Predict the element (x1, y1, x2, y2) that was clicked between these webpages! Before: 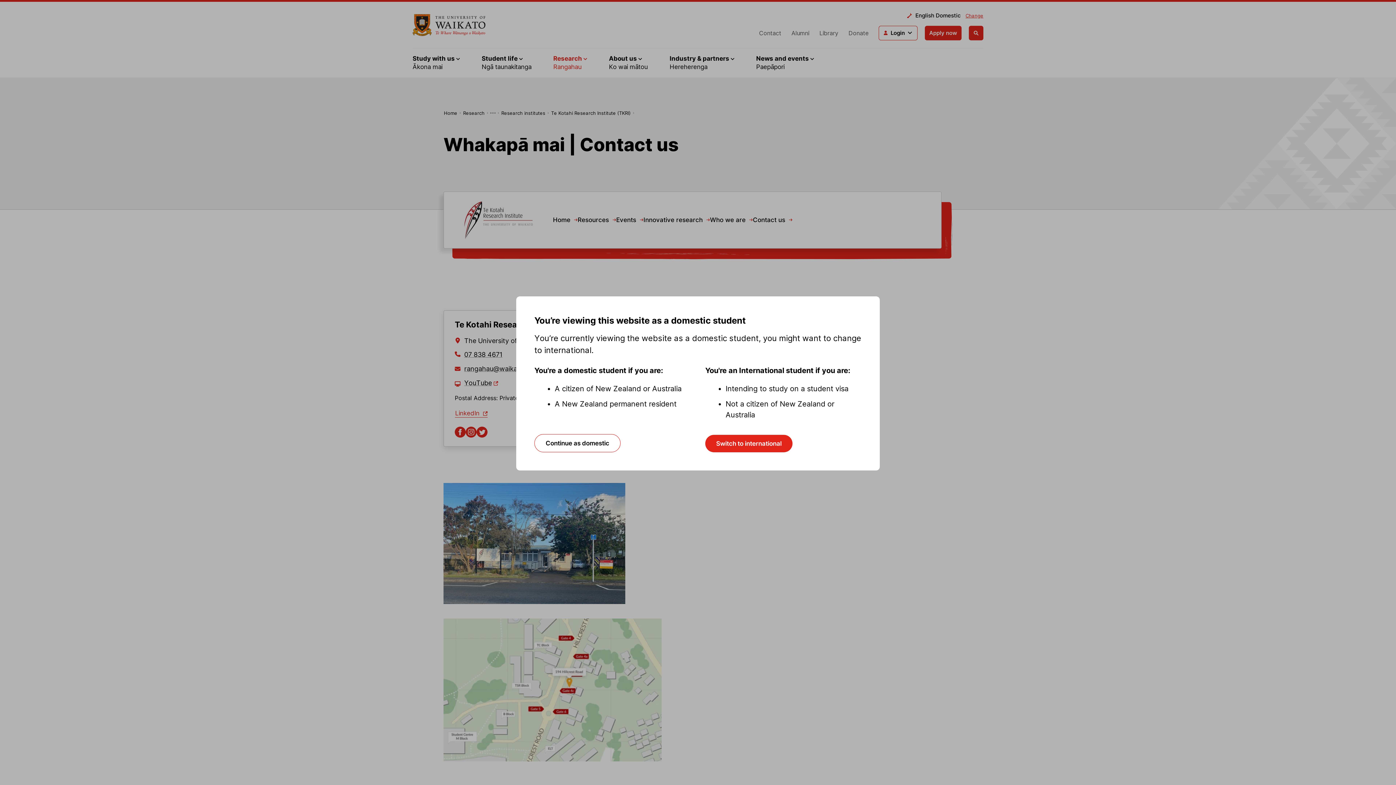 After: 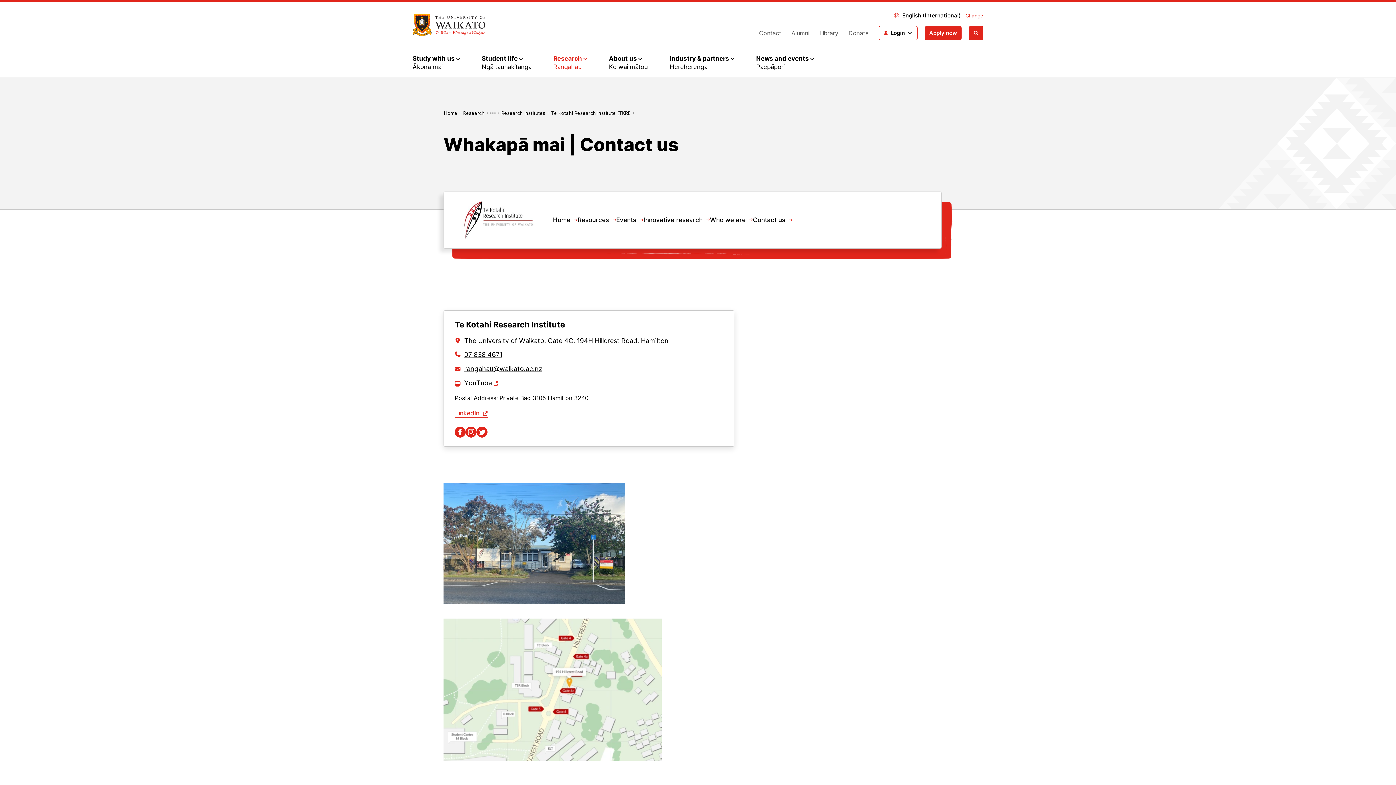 Action: bbox: (705, 435, 792, 452) label: Switch to international